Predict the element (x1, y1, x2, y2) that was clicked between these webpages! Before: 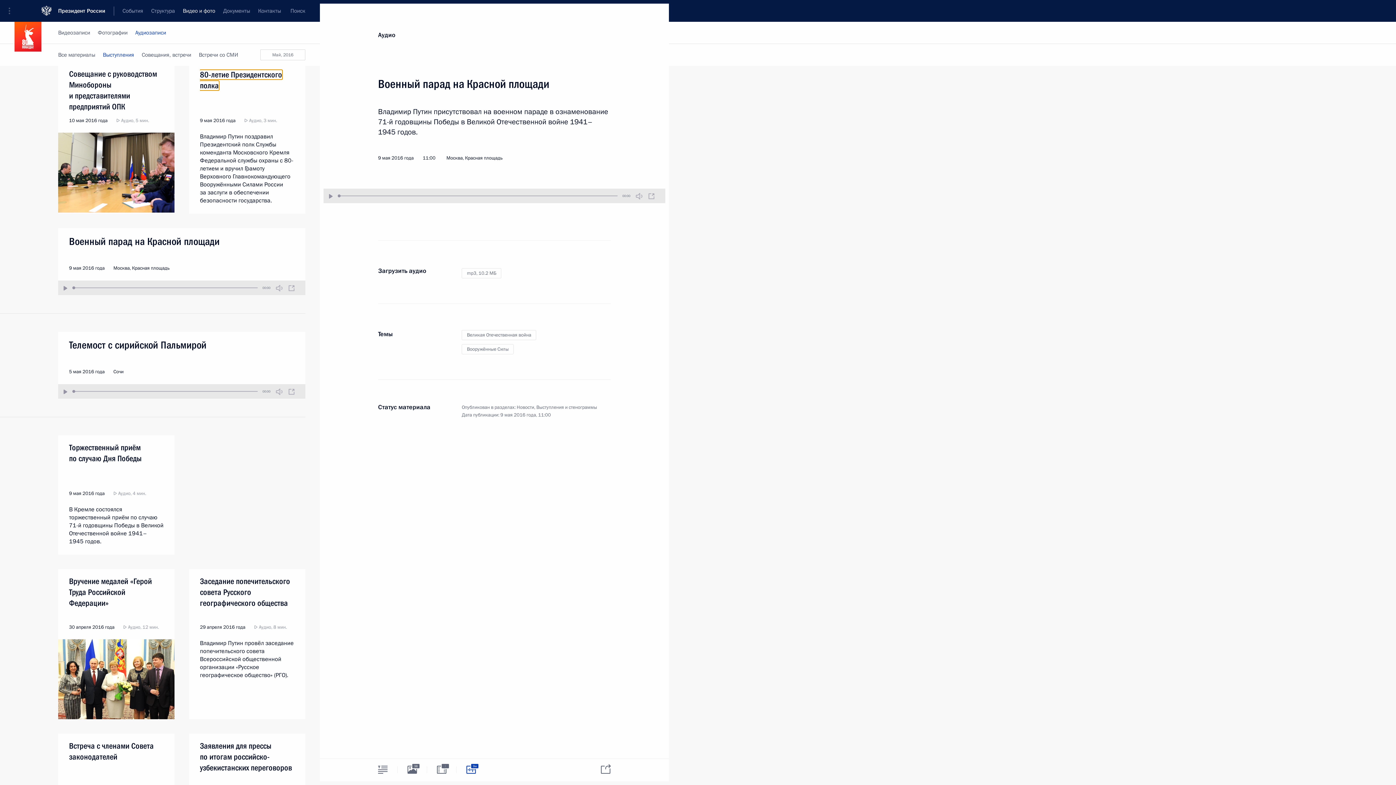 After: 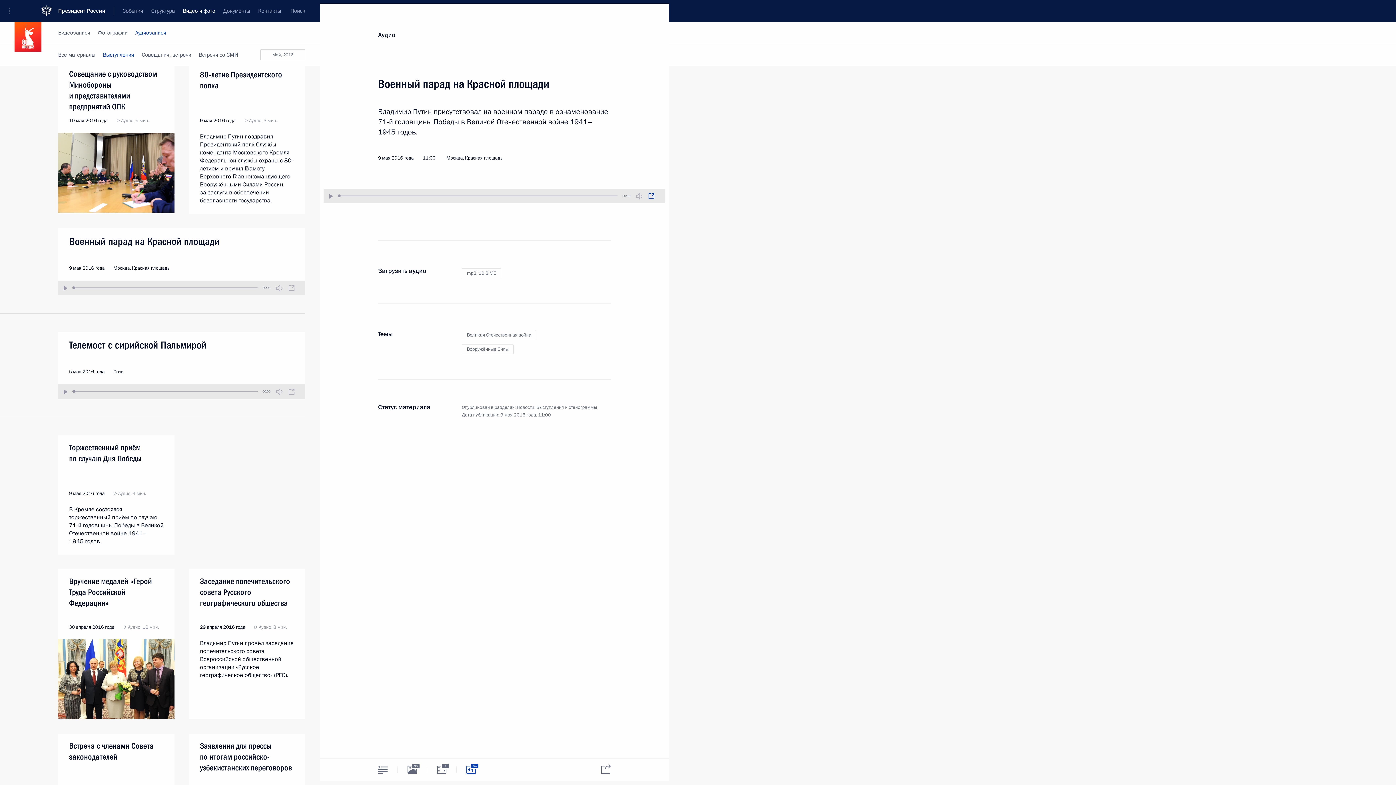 Action: label: Новое окно bbox: (648, 193, 654, 199)